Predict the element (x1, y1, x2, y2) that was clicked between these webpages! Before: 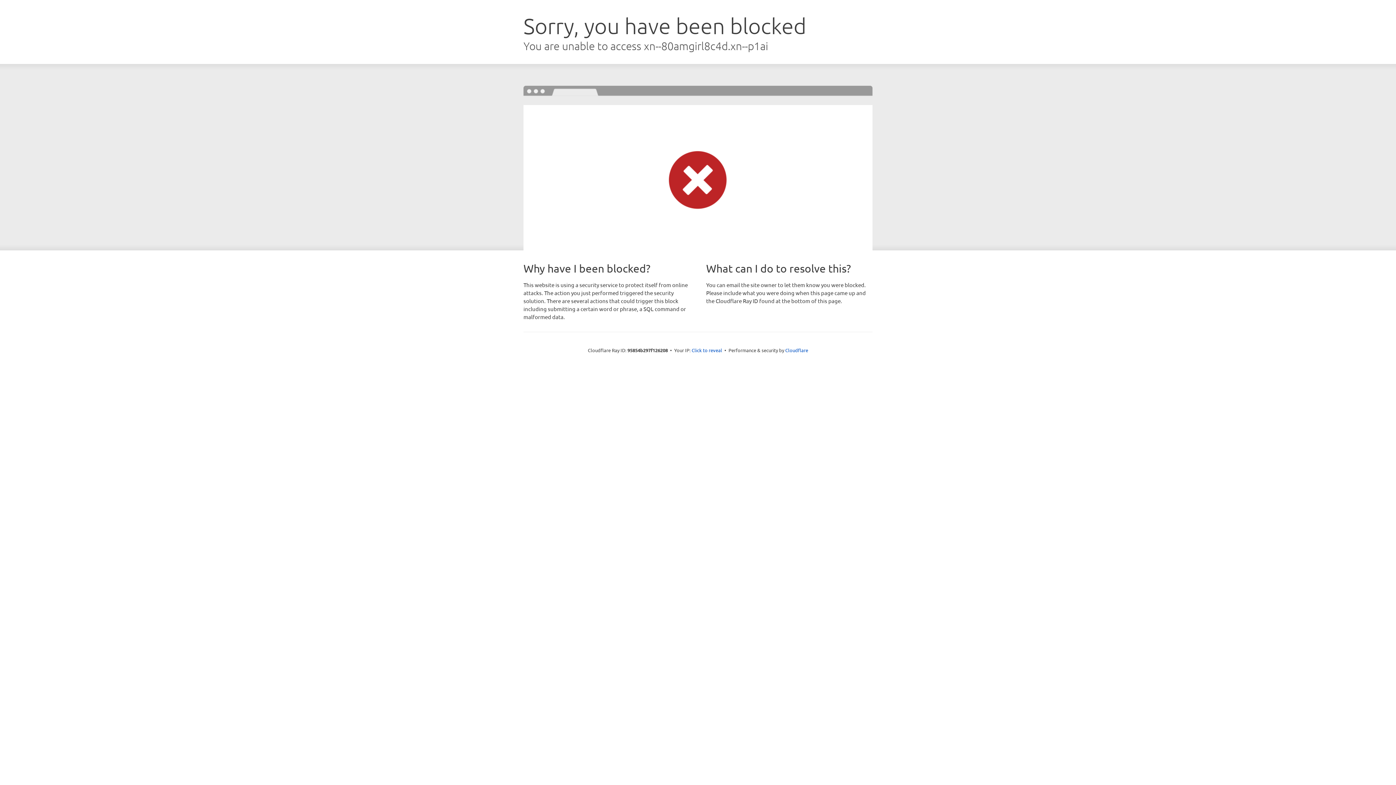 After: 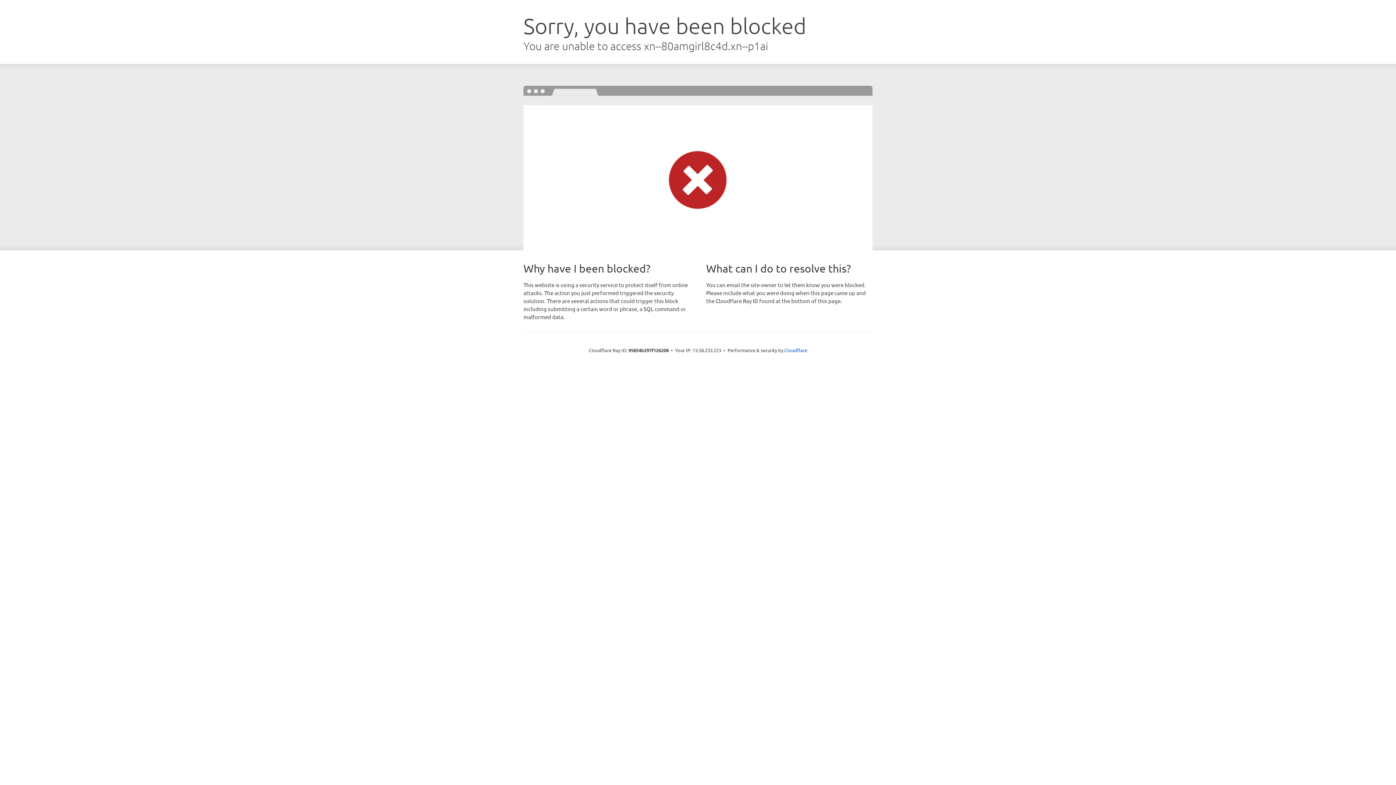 Action: bbox: (691, 346, 722, 353) label: Click to reveal